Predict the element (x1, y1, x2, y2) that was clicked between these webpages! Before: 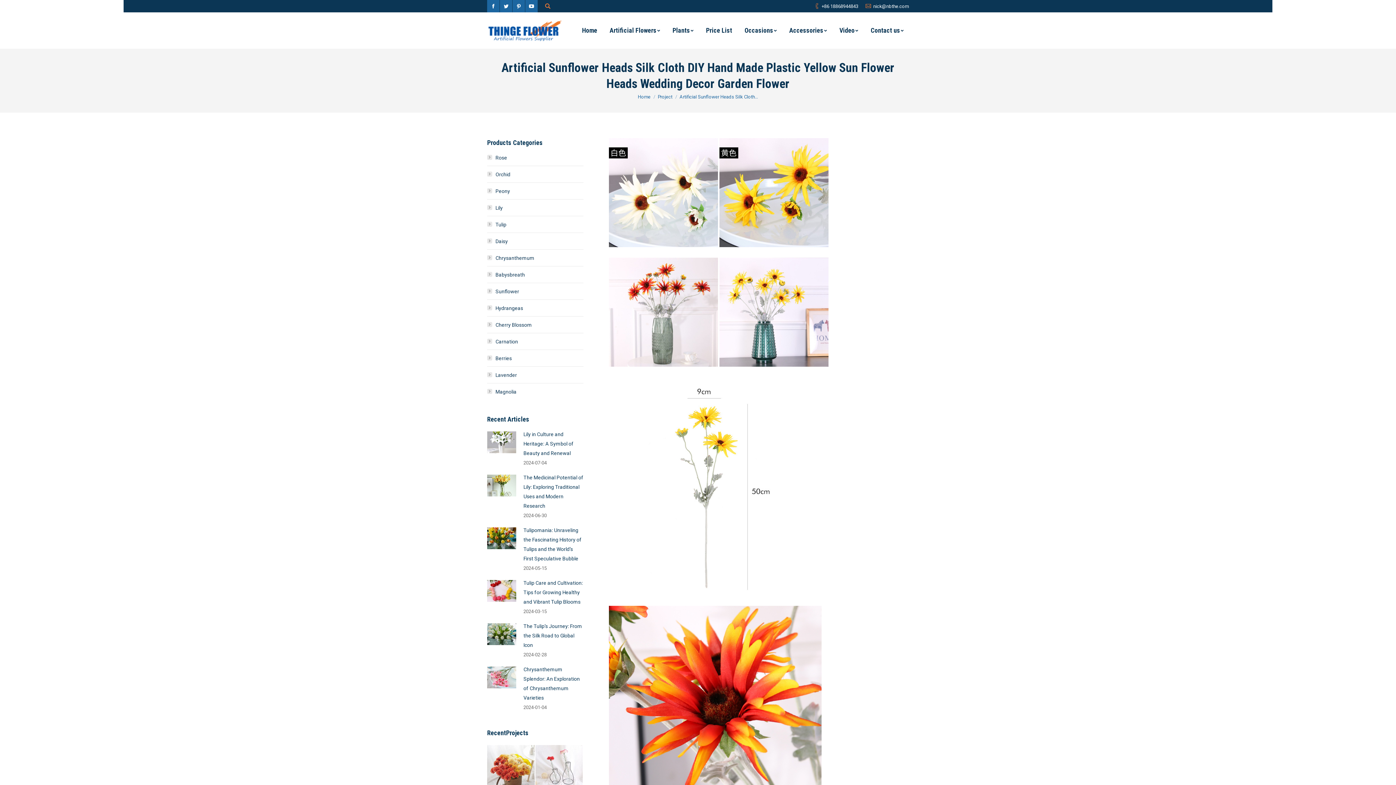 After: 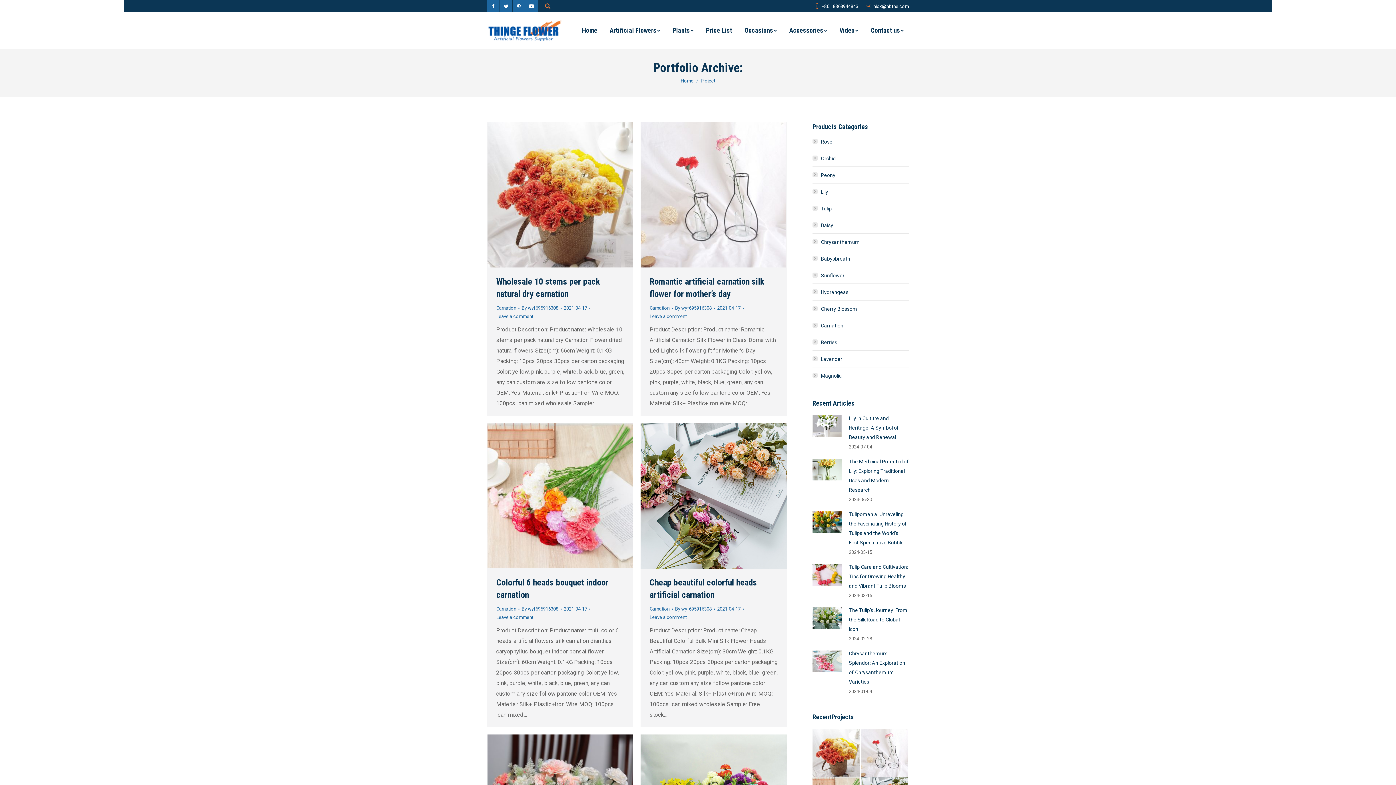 Action: label: Project bbox: (658, 94, 672, 99)